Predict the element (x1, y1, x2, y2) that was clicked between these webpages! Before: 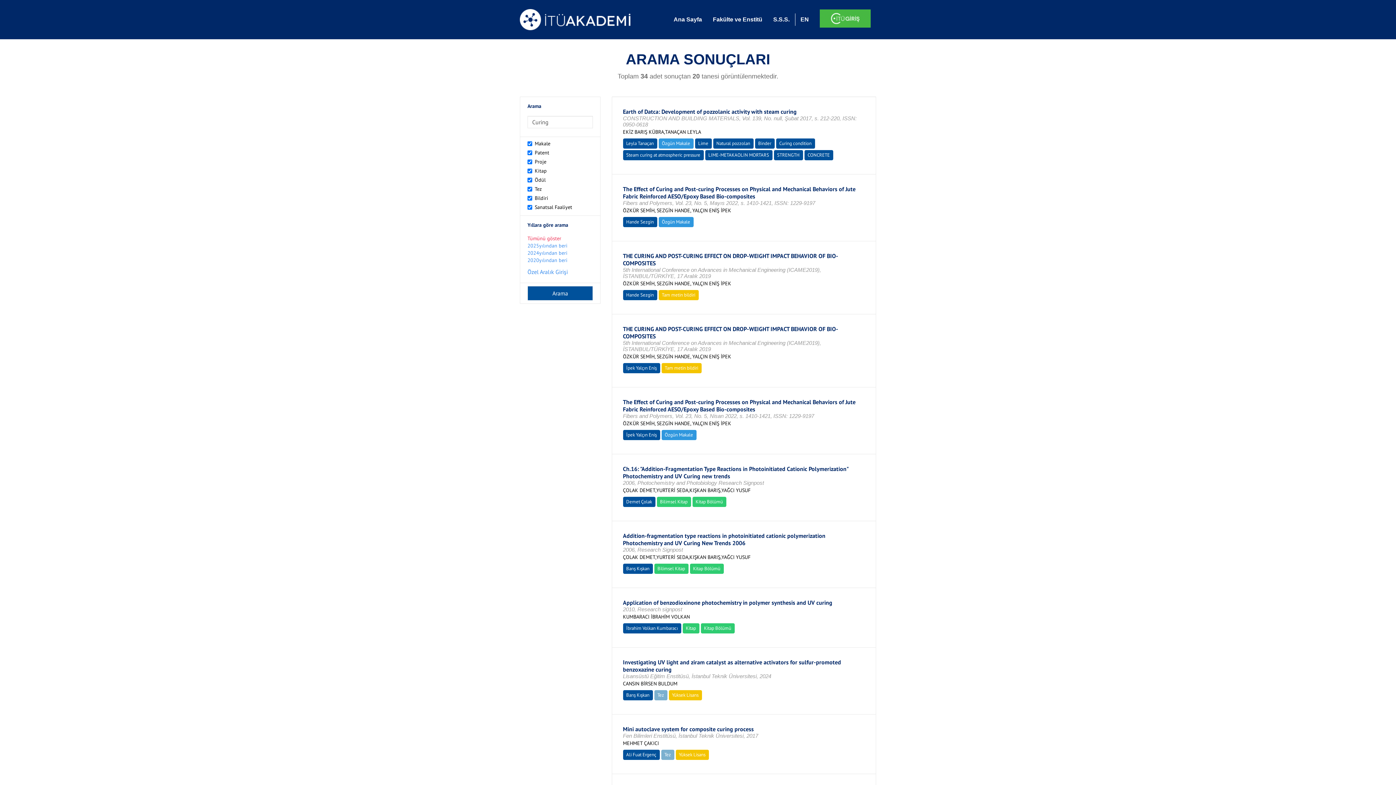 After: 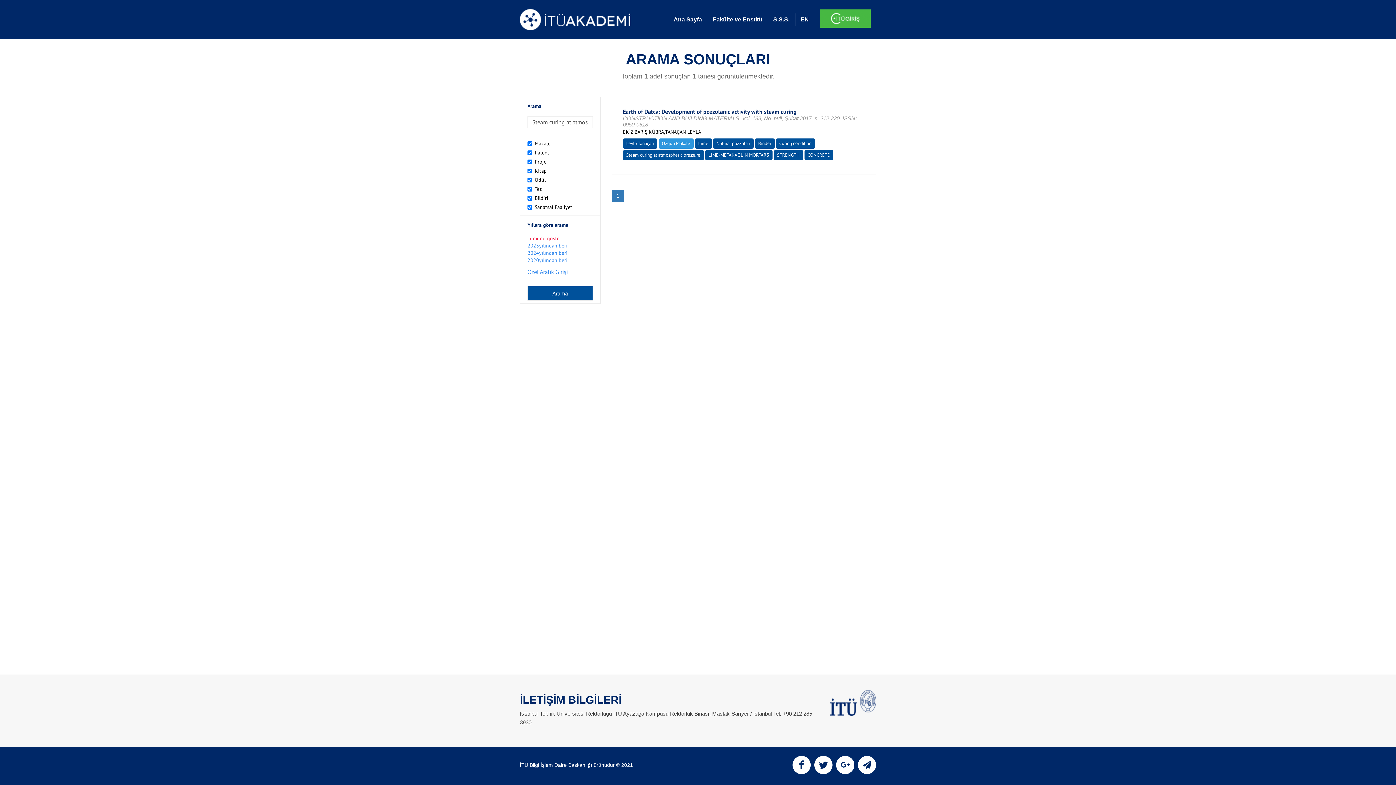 Action: bbox: (626, 152, 700, 158) label: Steam curing at atmospheric pressure